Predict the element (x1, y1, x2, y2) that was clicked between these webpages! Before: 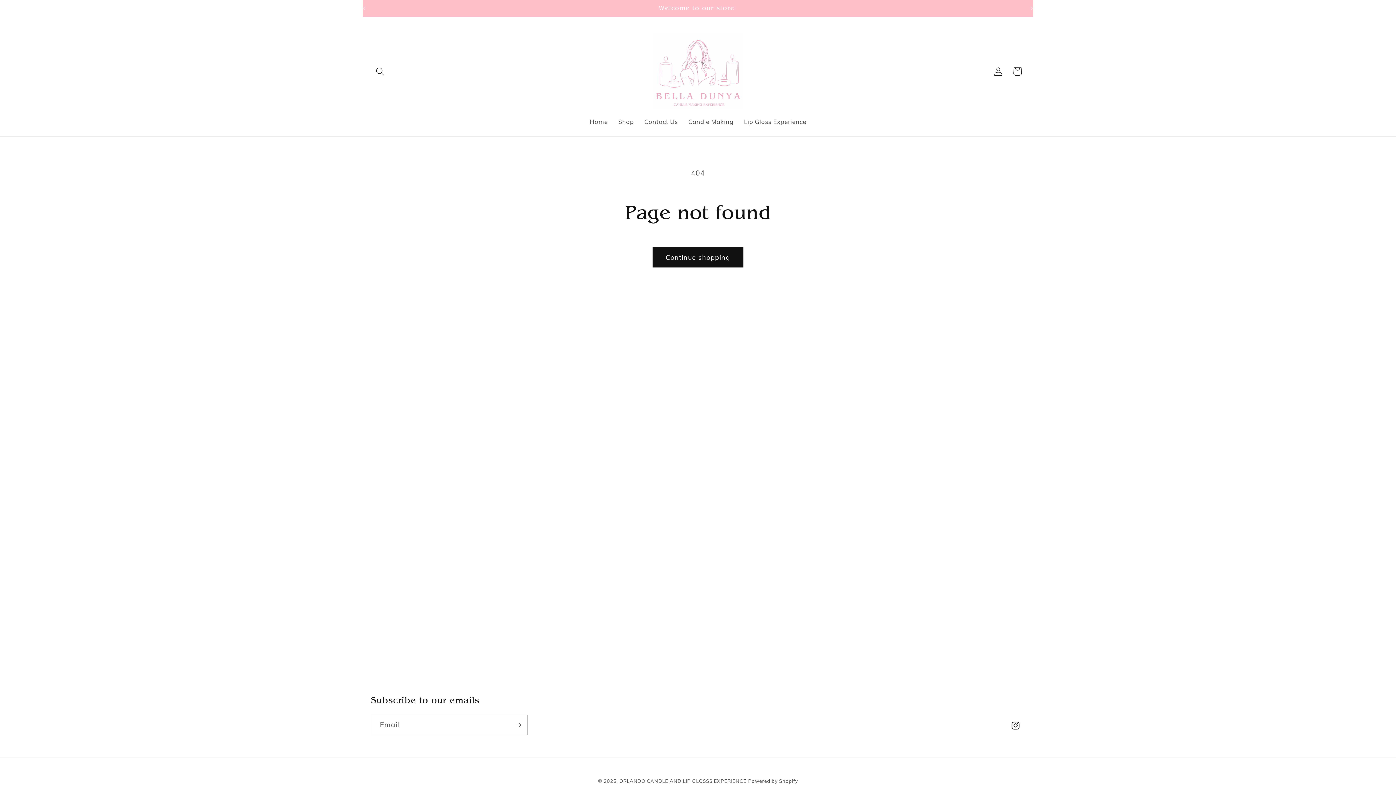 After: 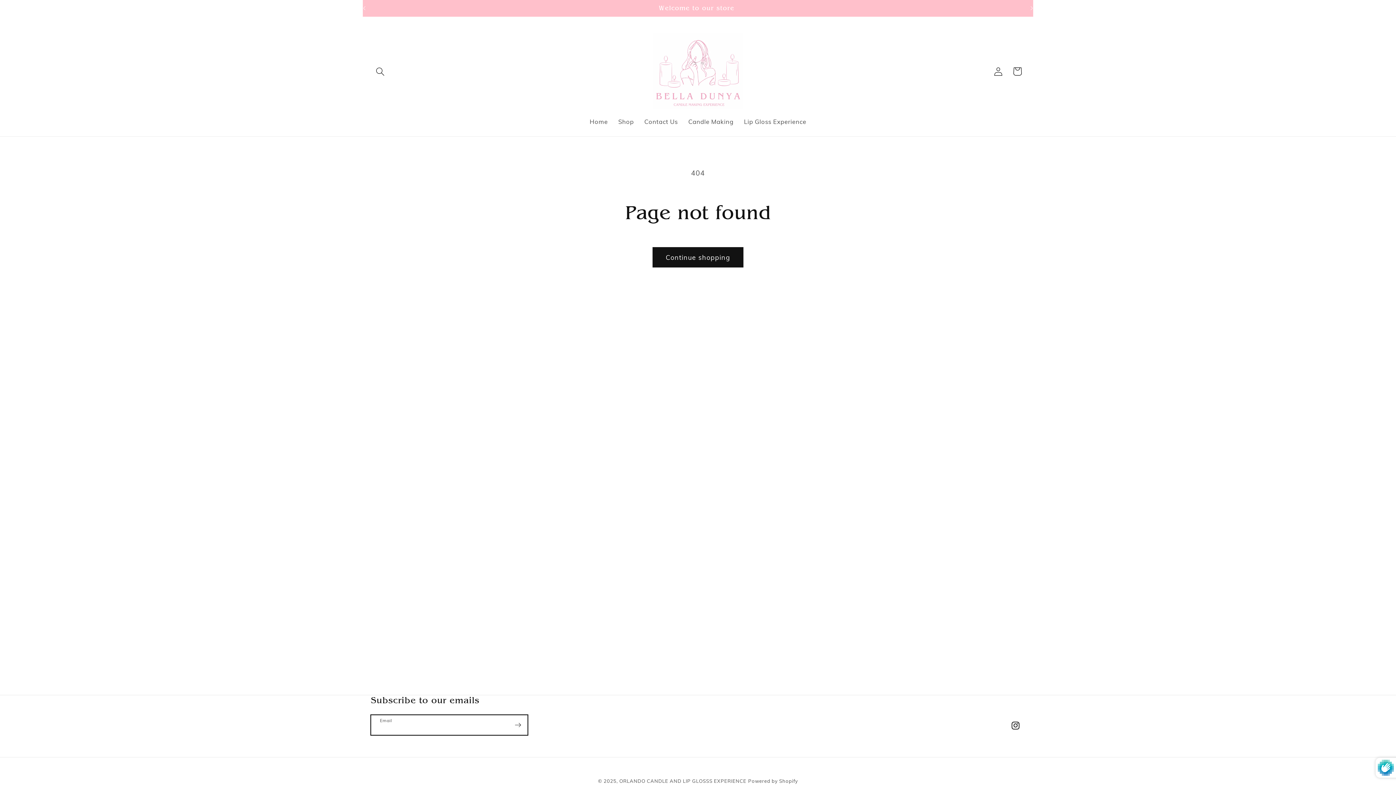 Action: bbox: (508, 715, 527, 735) label: Subscribe